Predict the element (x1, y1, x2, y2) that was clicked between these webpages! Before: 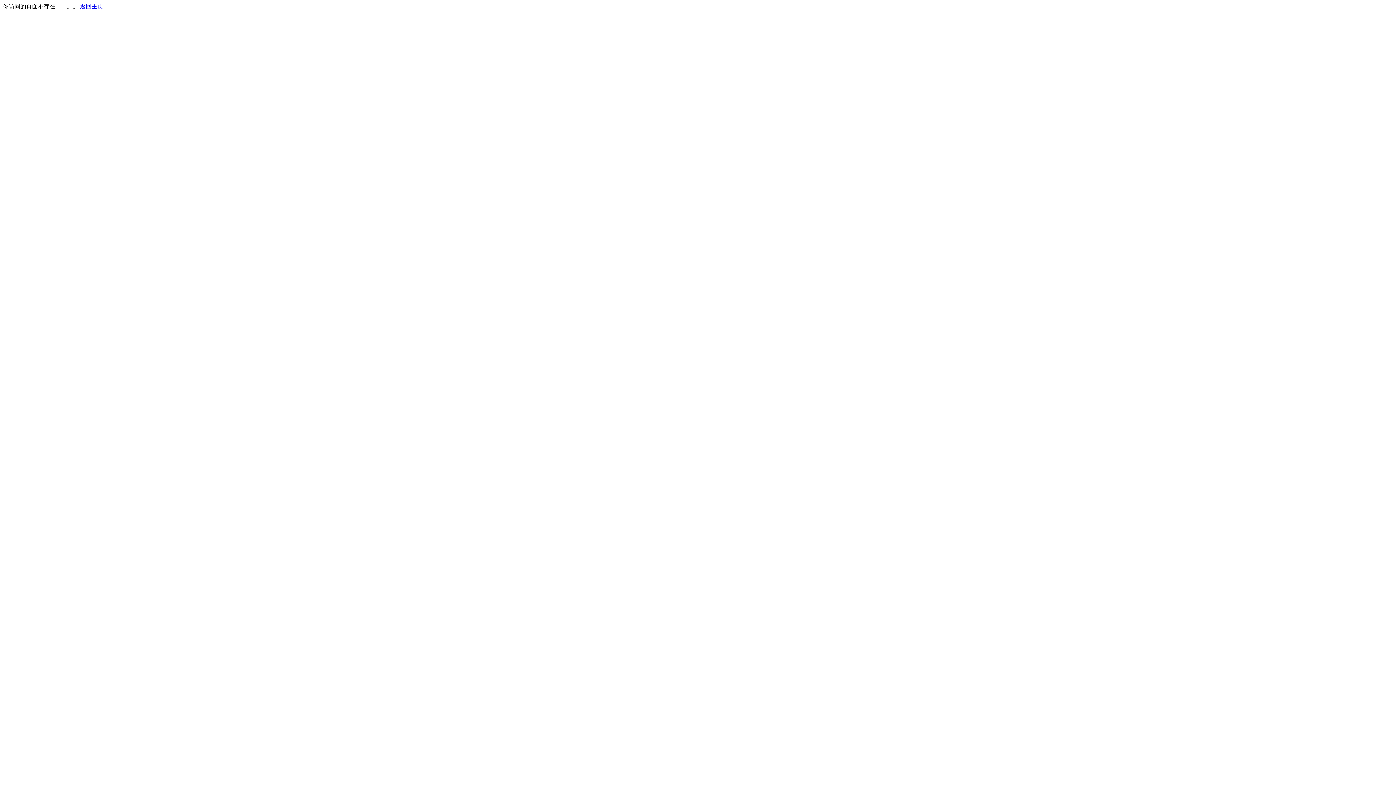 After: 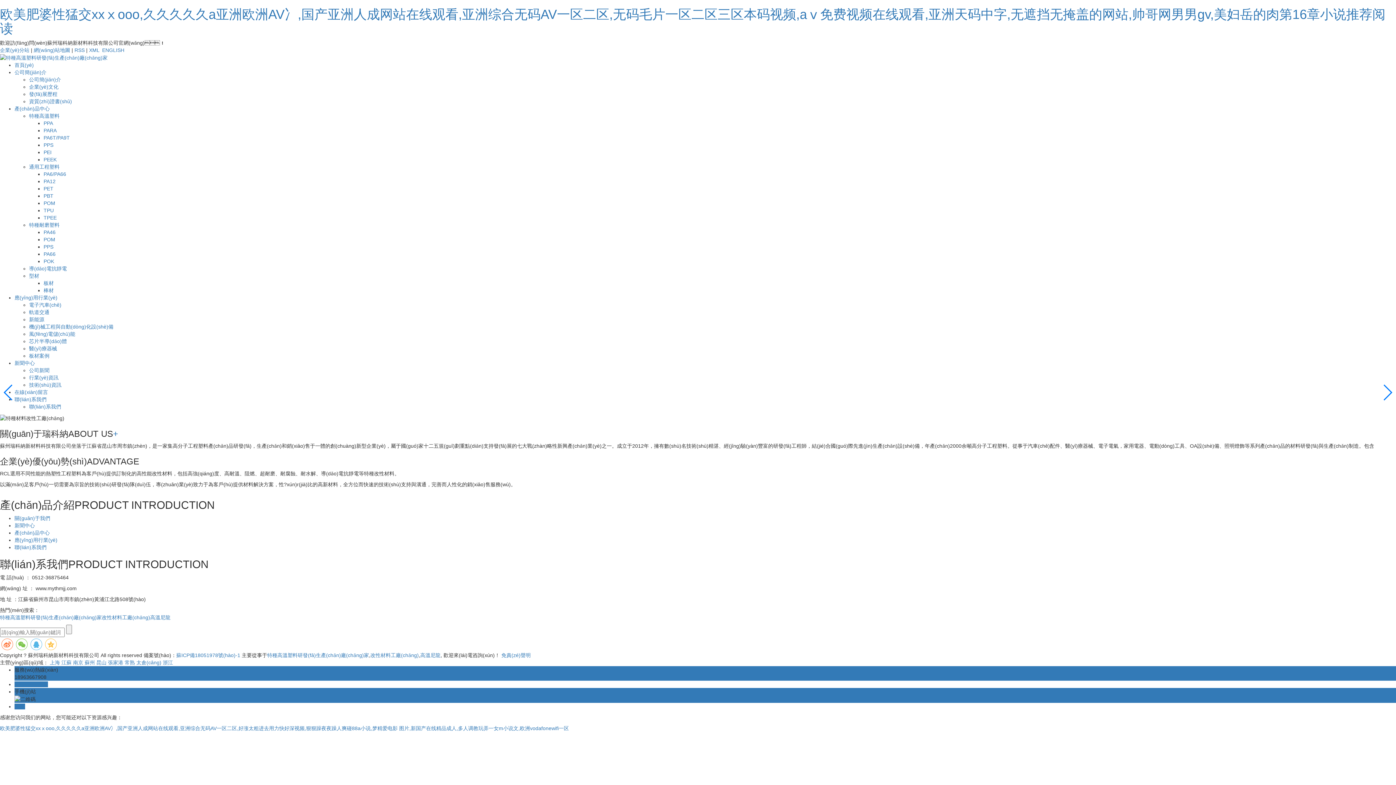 Action: label: 返回主页 bbox: (80, 3, 103, 9)